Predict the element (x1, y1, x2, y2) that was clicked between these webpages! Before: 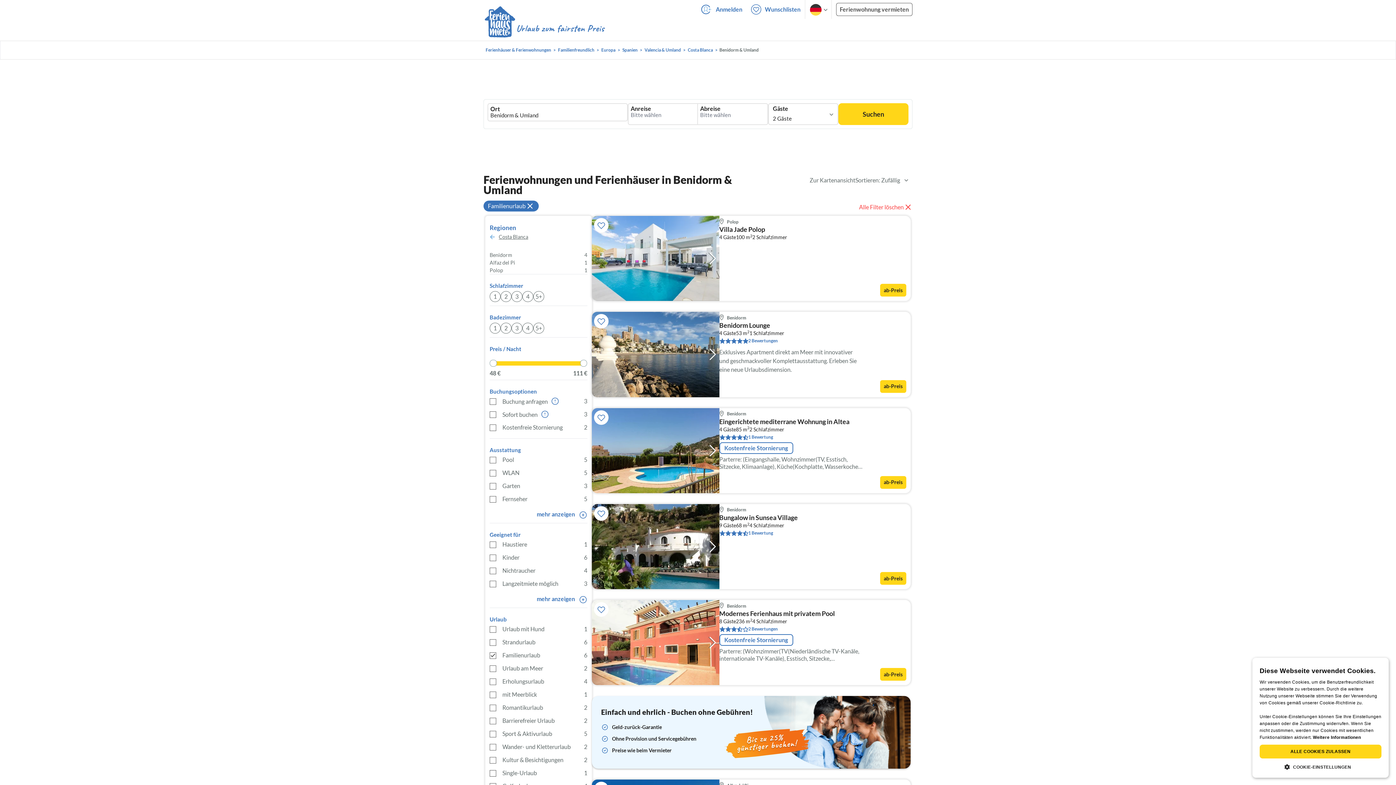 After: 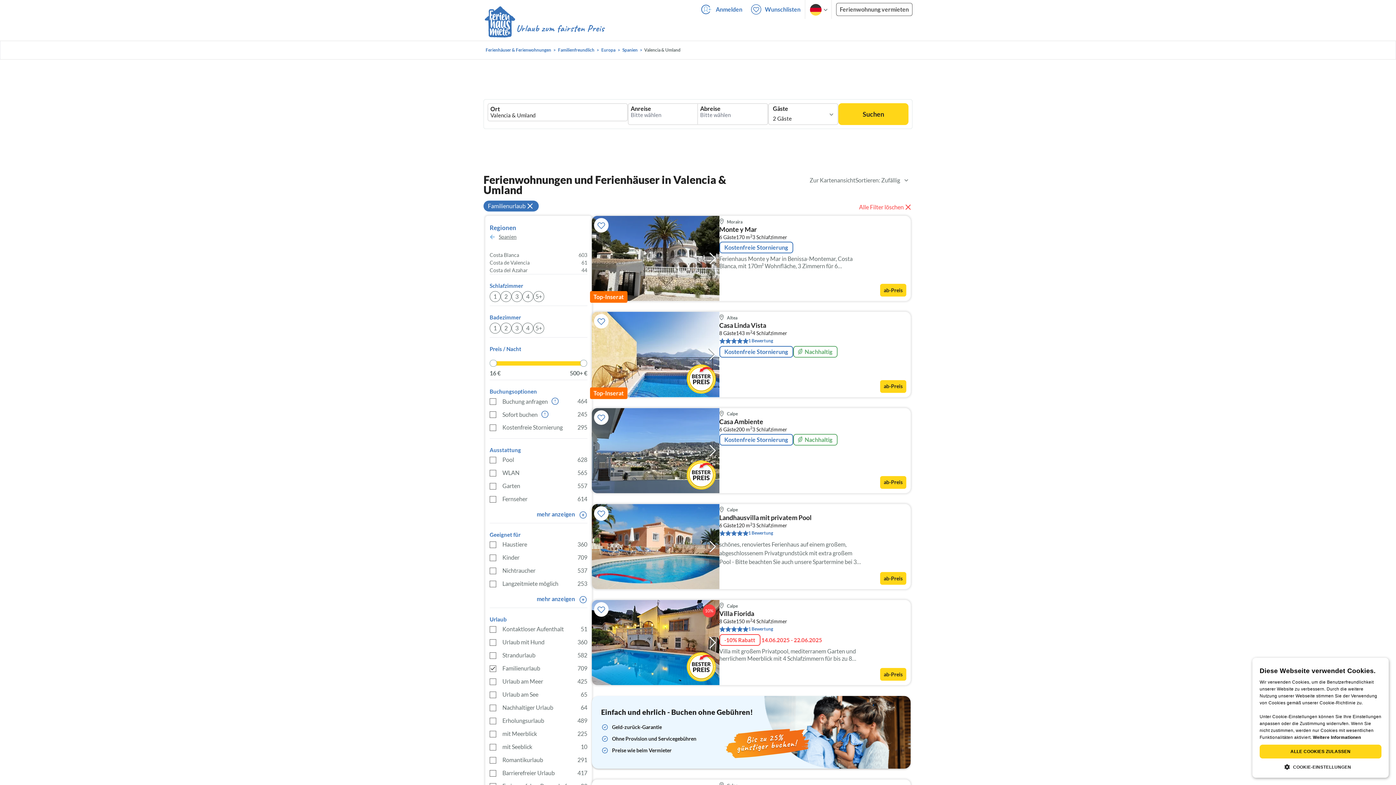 Action: label: Valencia & Umland bbox: (642, 46, 683, 53)